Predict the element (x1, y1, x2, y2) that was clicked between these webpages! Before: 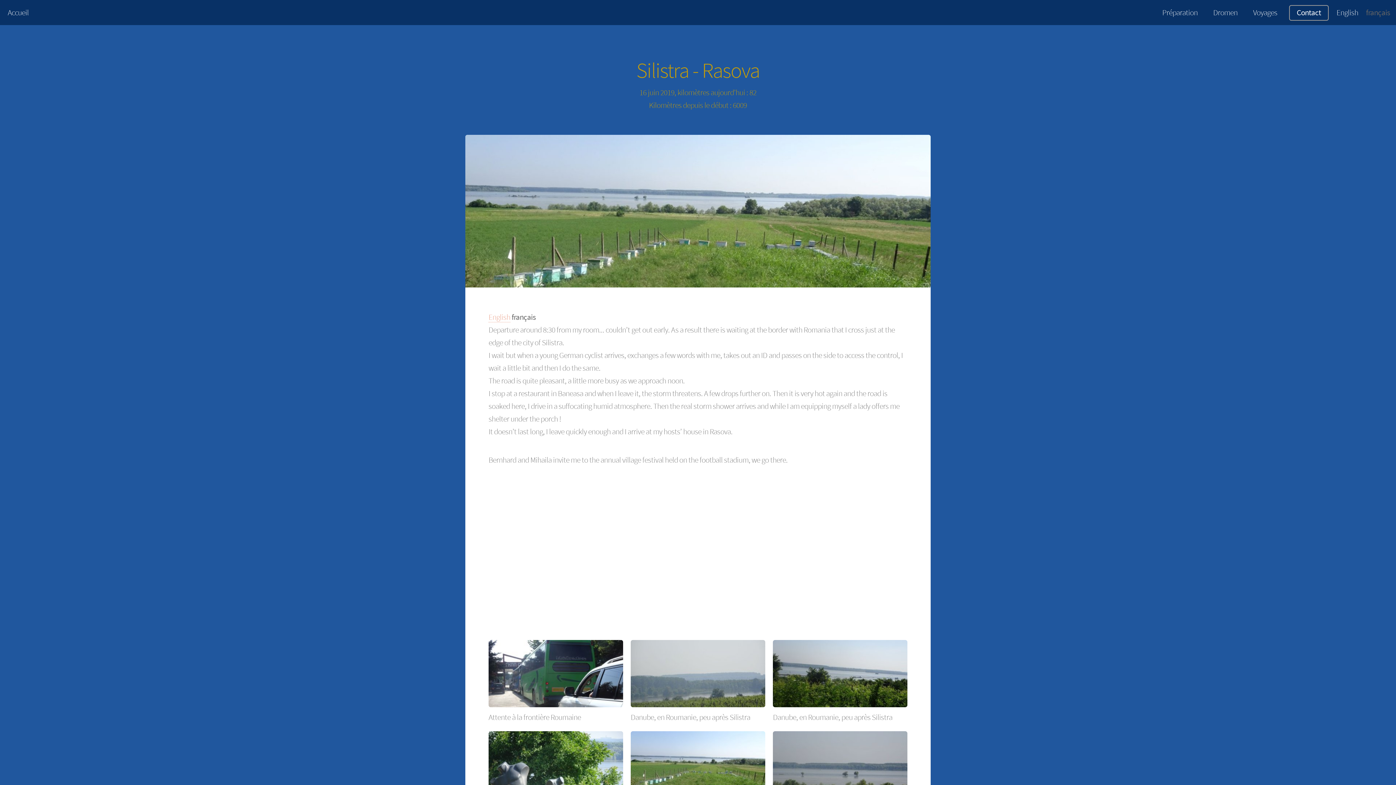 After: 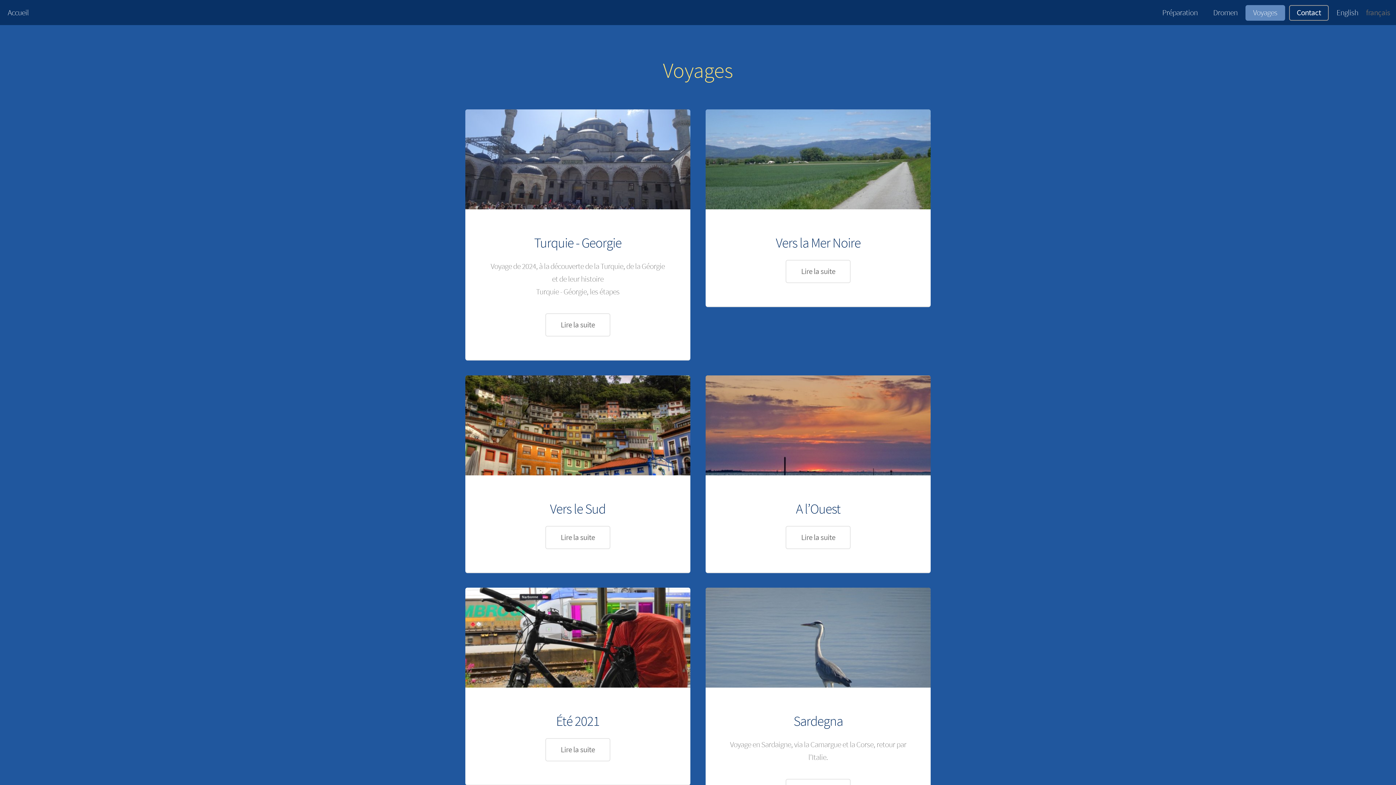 Action: label: Voyages bbox: (1245, 5, 1285, 20)